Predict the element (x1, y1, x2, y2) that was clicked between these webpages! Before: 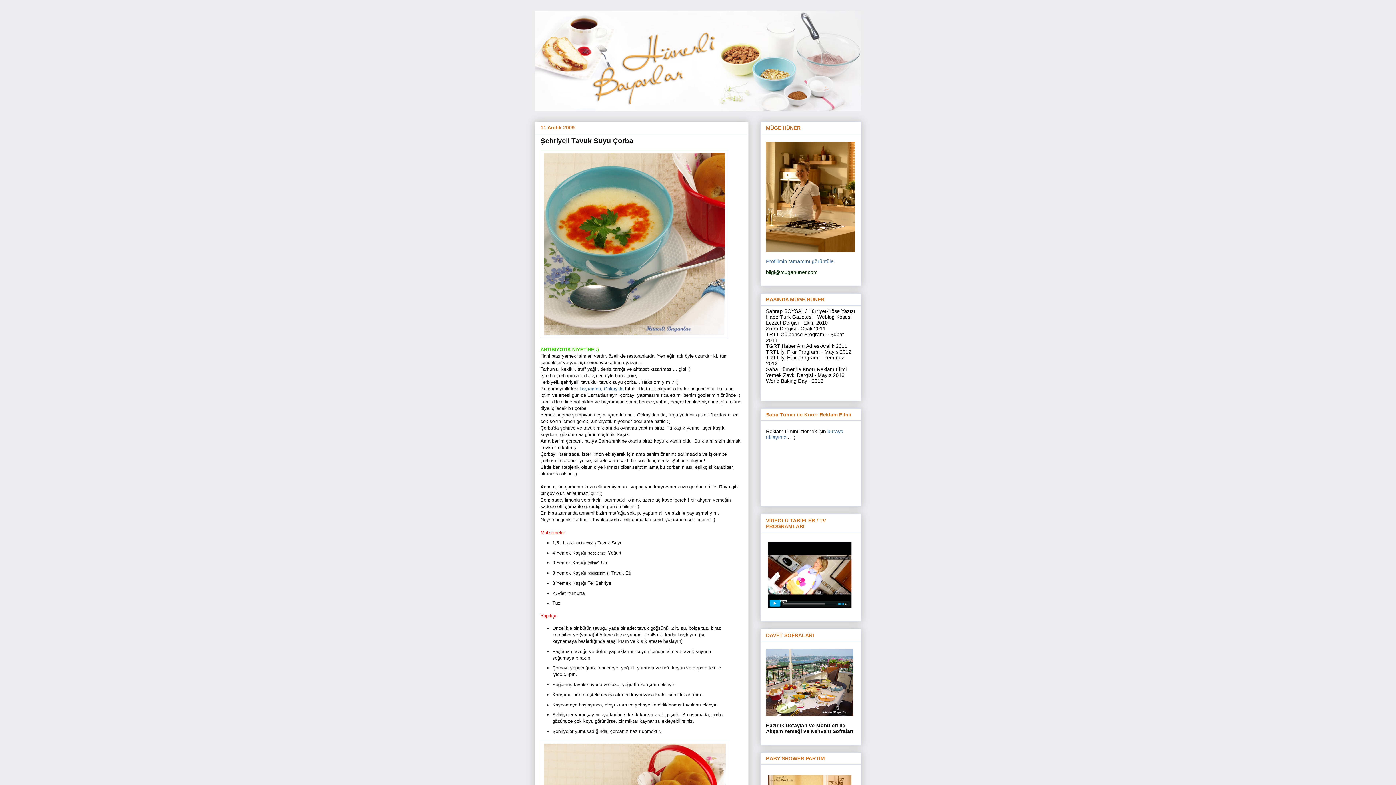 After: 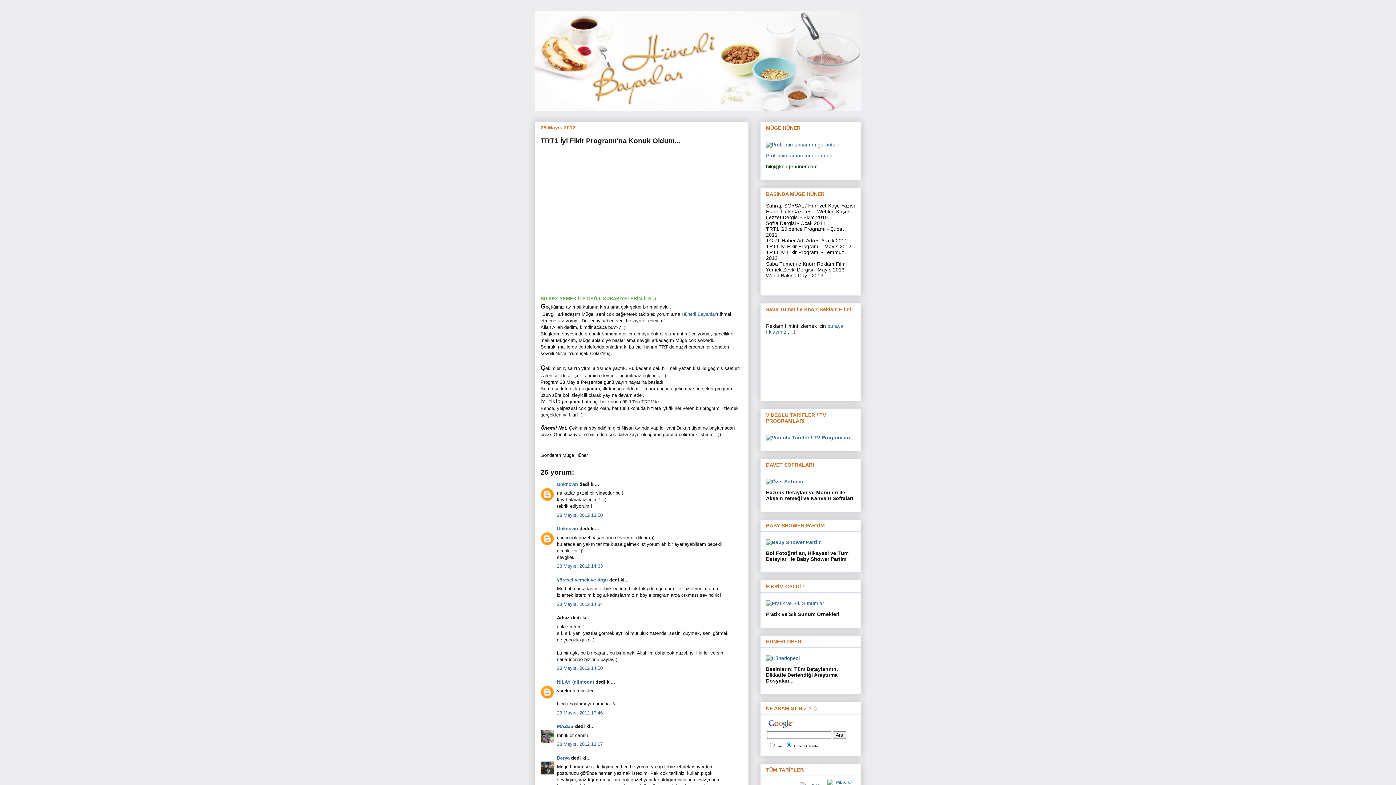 Action: bbox: (766, 349, 848, 354) label: TRT1 İyi Fikir Programı - Mayıs 201